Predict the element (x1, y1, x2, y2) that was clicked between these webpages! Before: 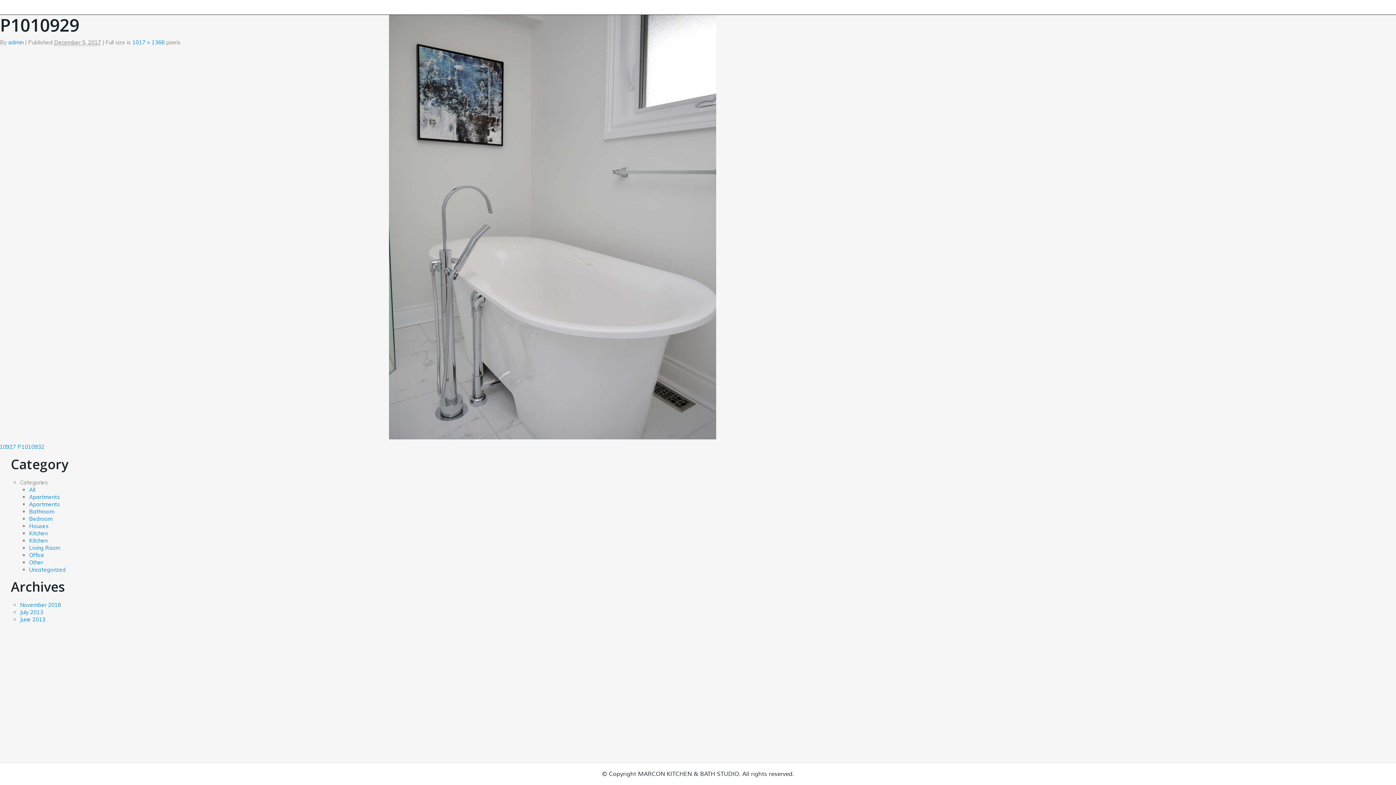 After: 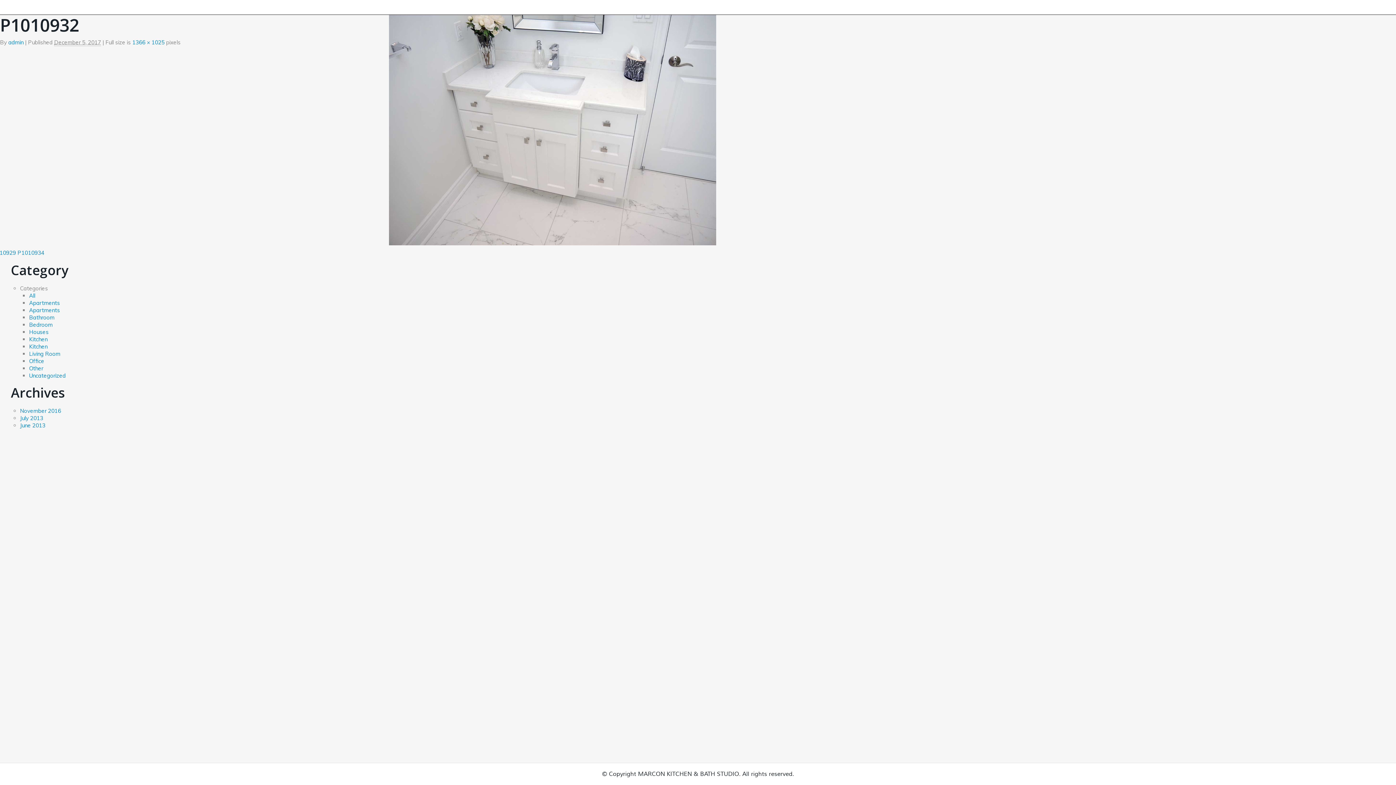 Action: bbox: (389, 215, 716, 223)